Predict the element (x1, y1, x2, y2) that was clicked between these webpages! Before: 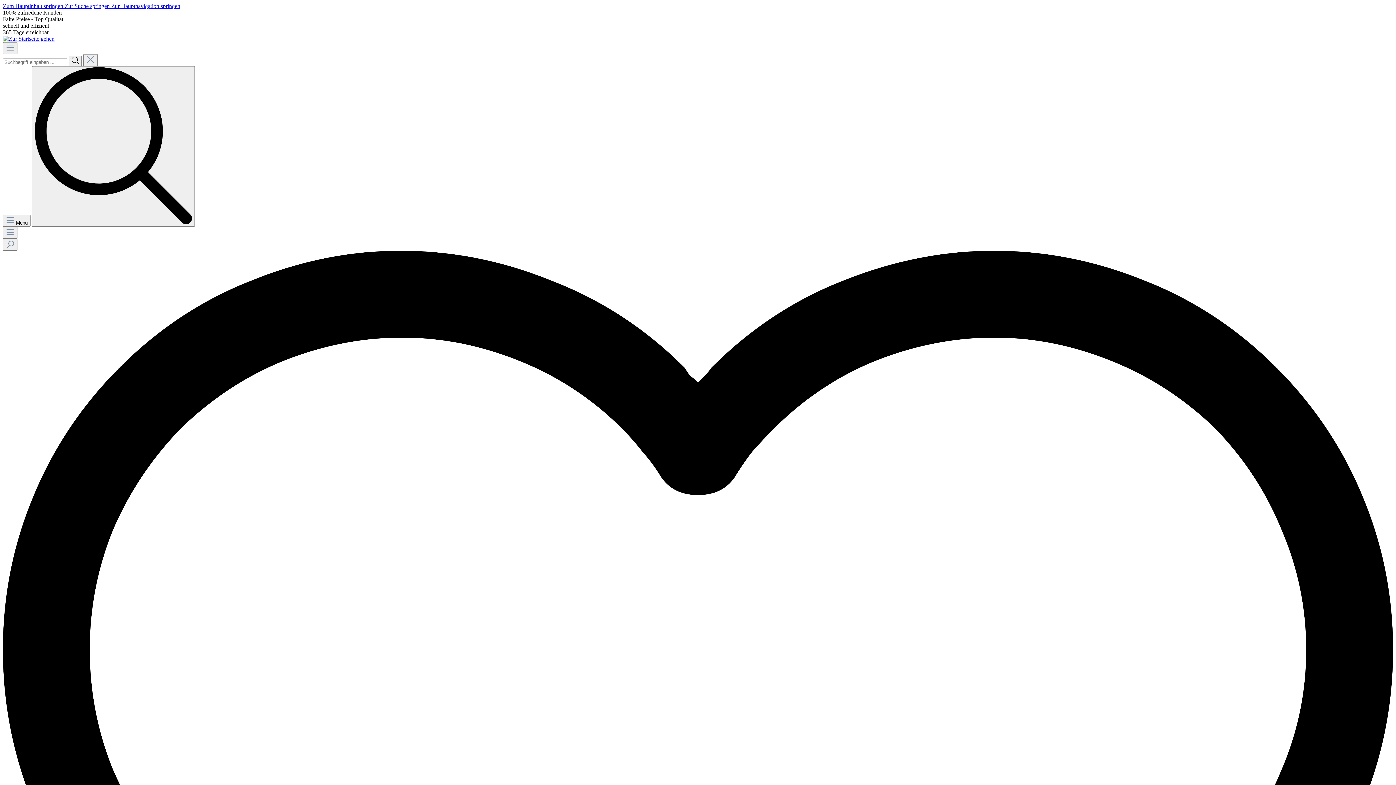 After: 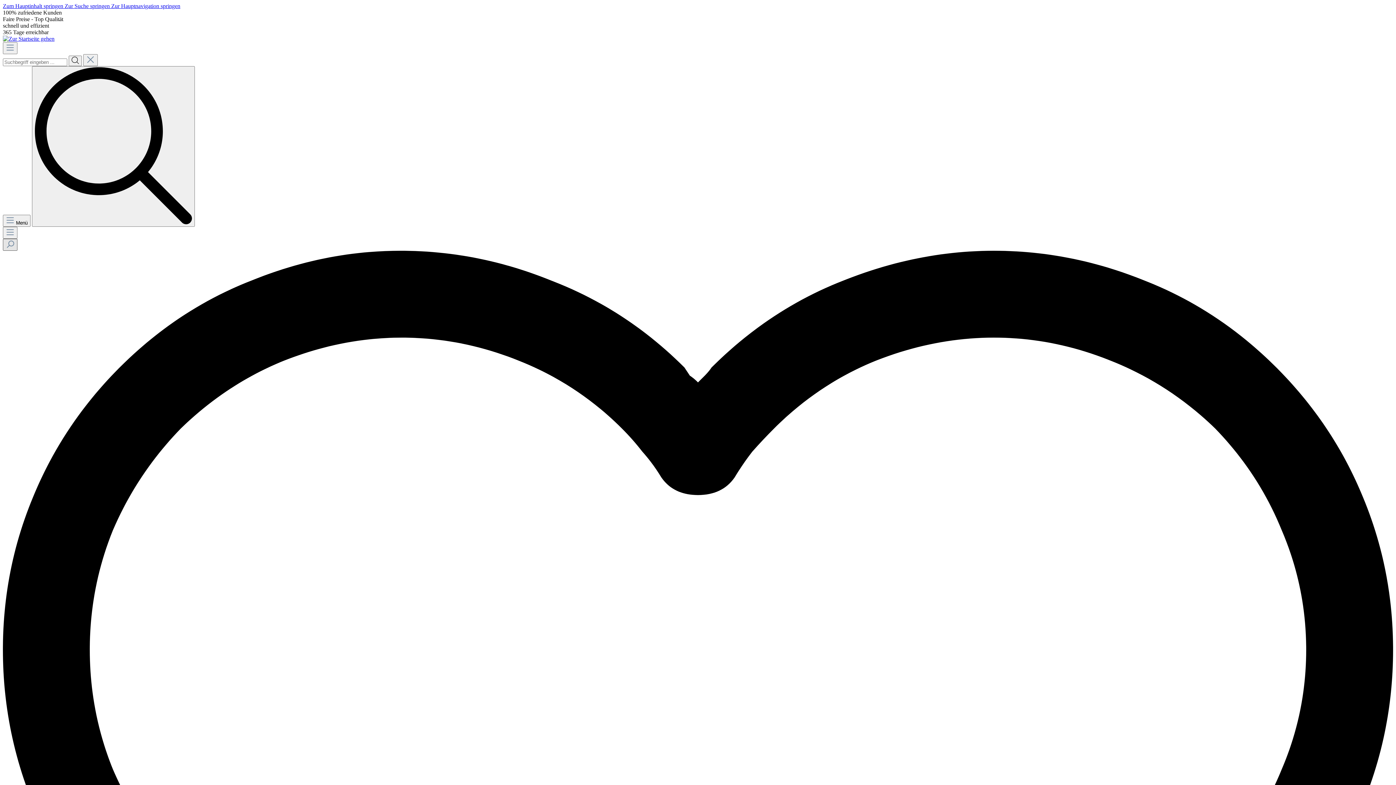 Action: label: Suchen bbox: (2, 238, 17, 250)